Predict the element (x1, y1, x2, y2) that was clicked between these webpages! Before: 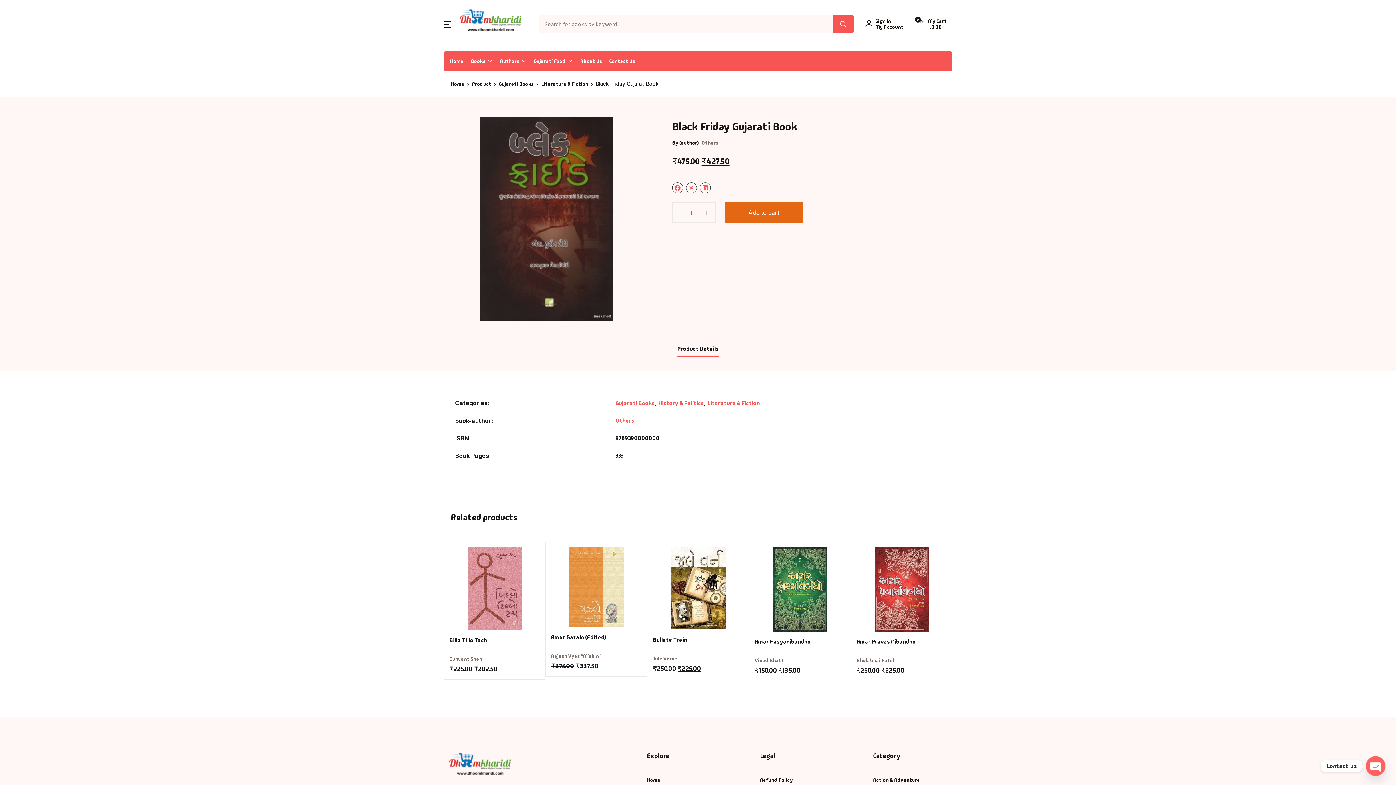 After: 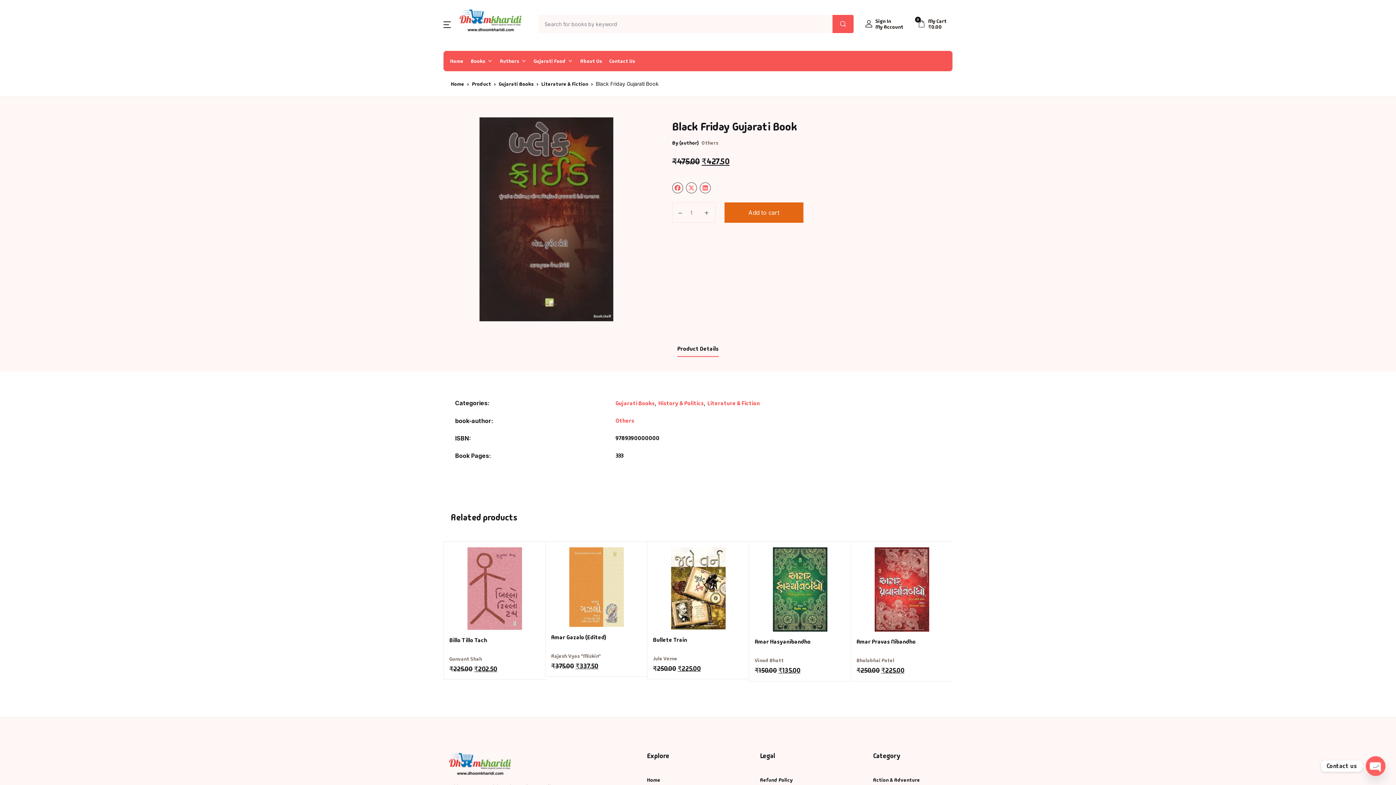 Action: bbox: (677, 341, 718, 357) label: Product Details